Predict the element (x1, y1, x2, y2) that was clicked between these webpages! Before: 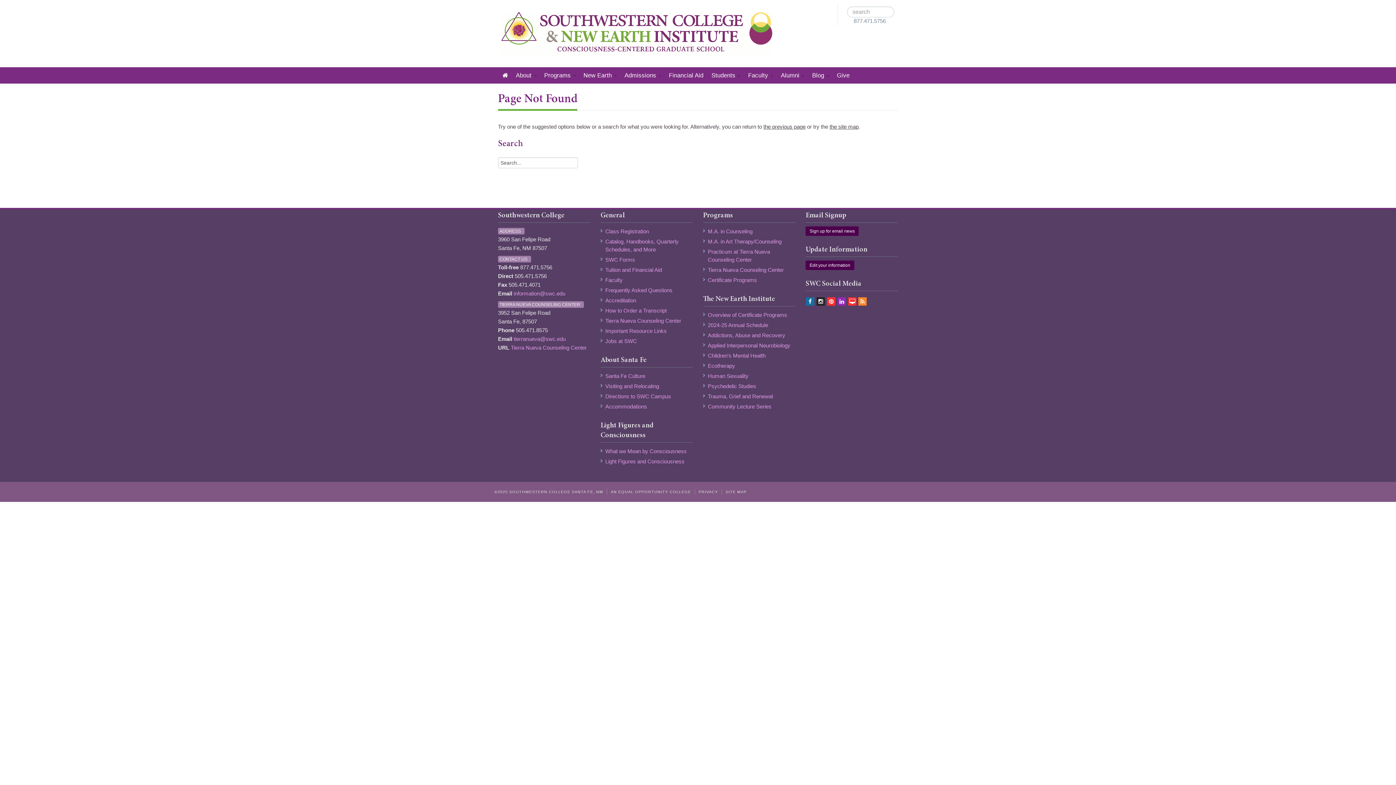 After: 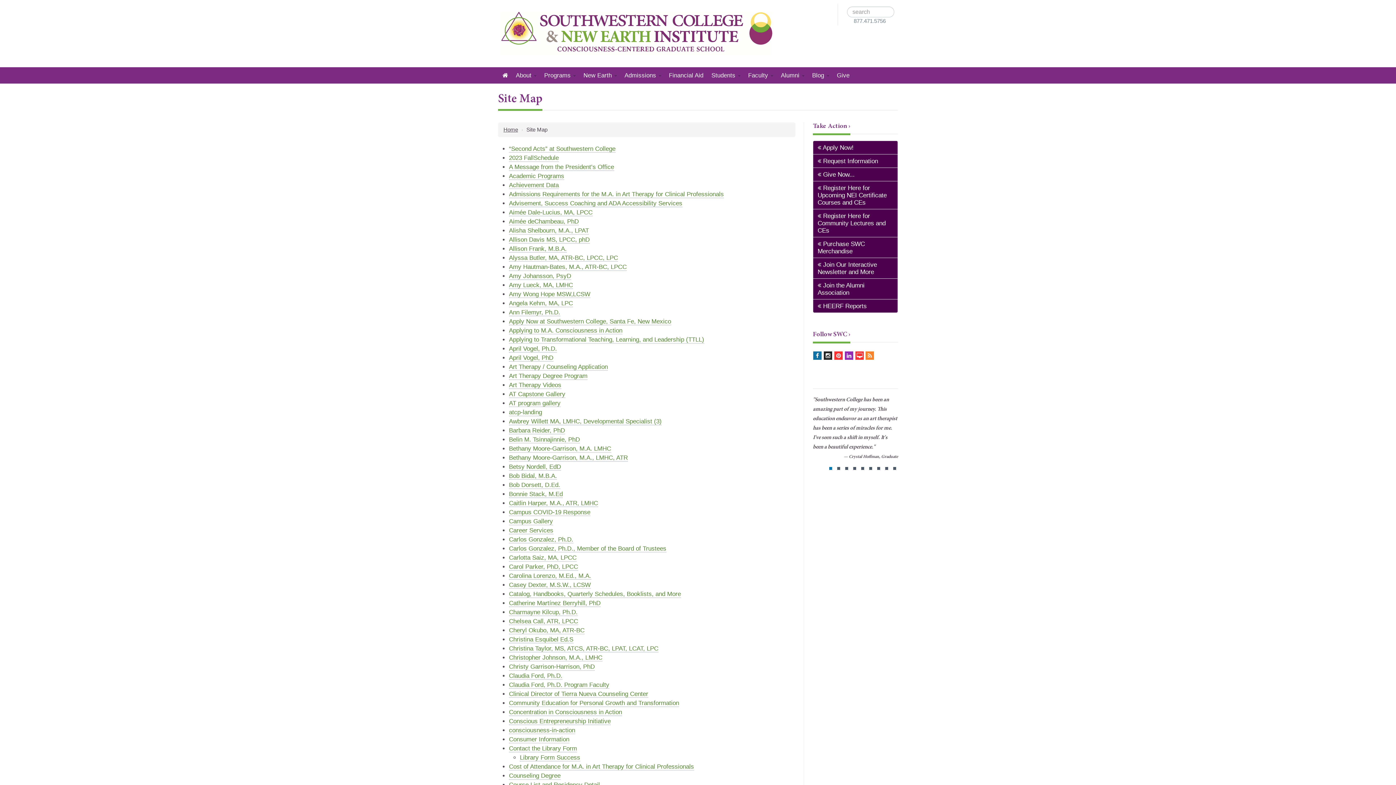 Action: bbox: (725, 489, 746, 494) label: SITE MAP